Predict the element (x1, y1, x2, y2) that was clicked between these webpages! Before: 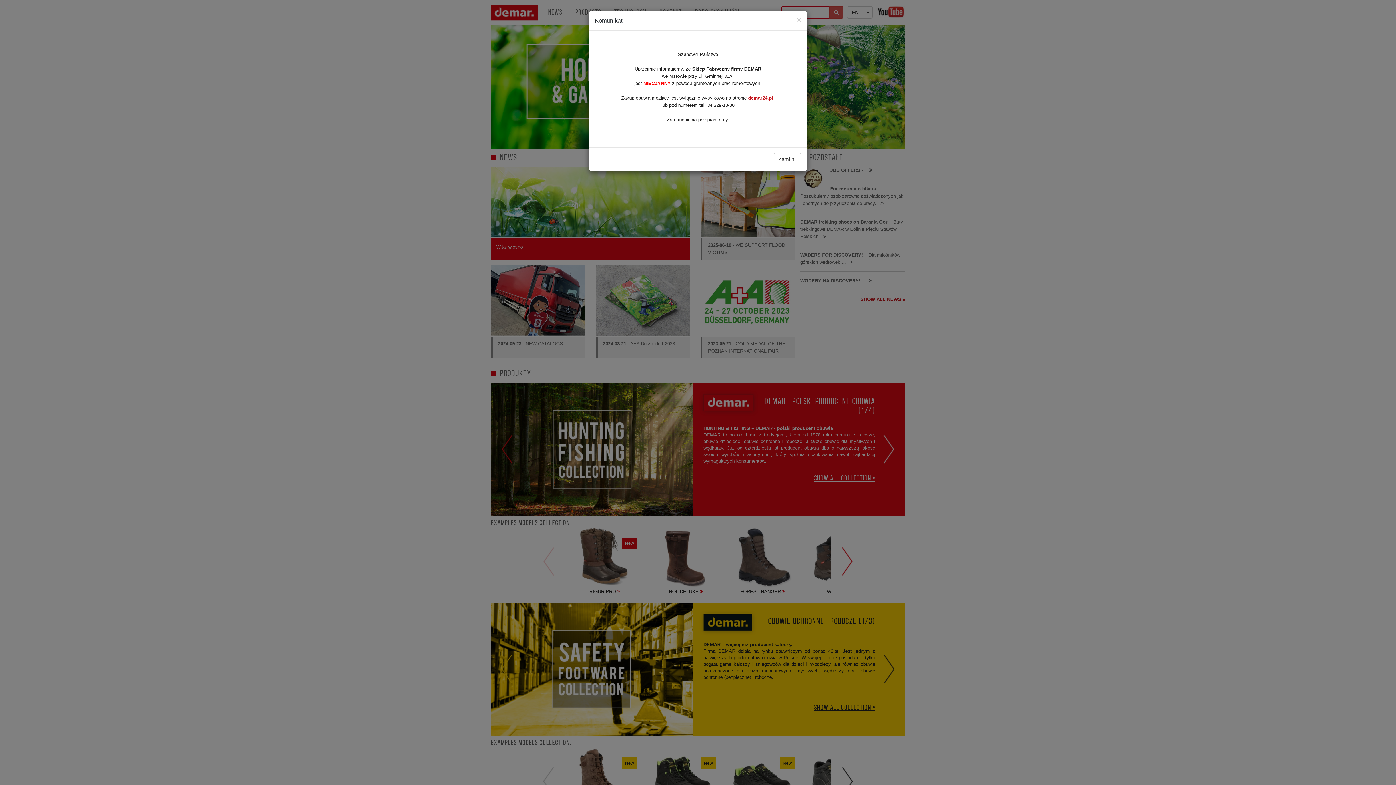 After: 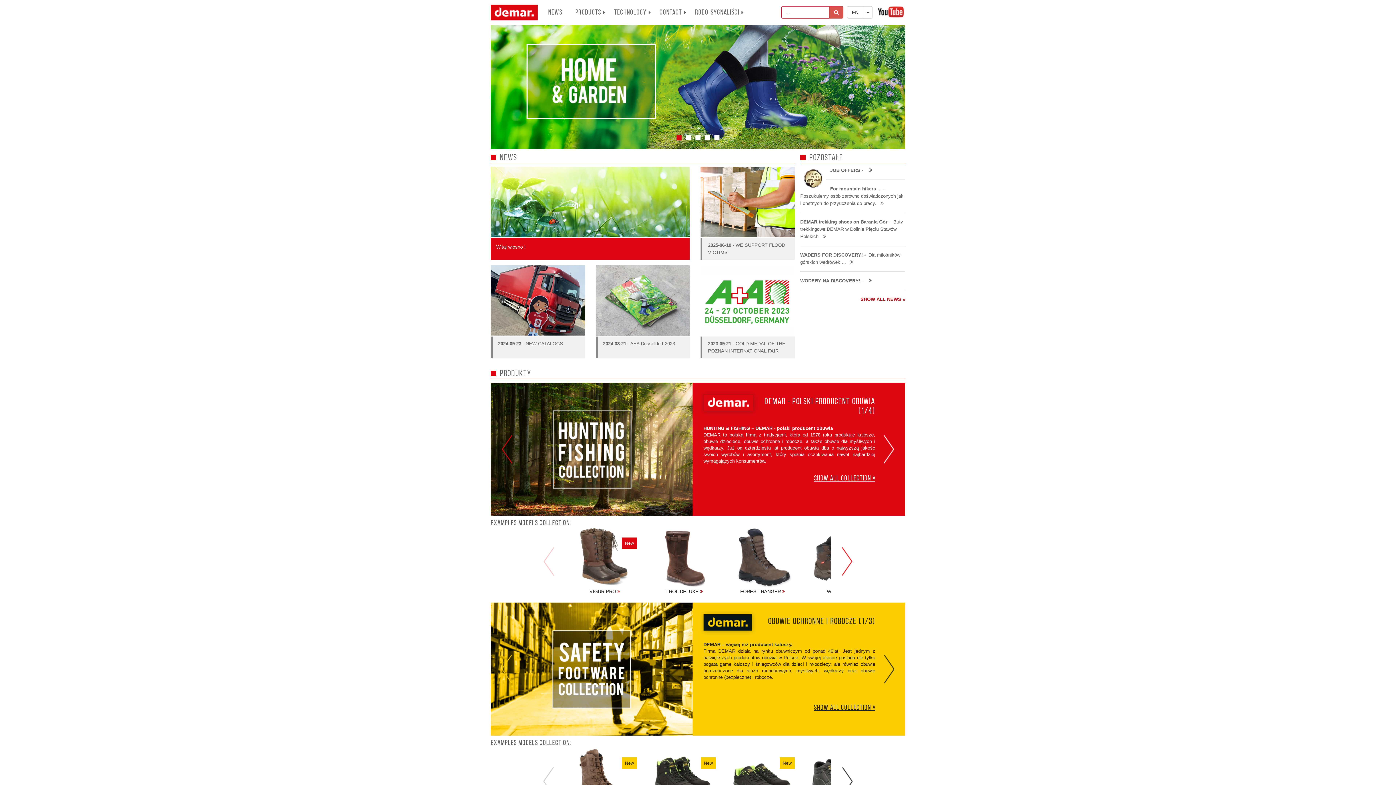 Action: label: Zamknij bbox: (773, 153, 801, 165)